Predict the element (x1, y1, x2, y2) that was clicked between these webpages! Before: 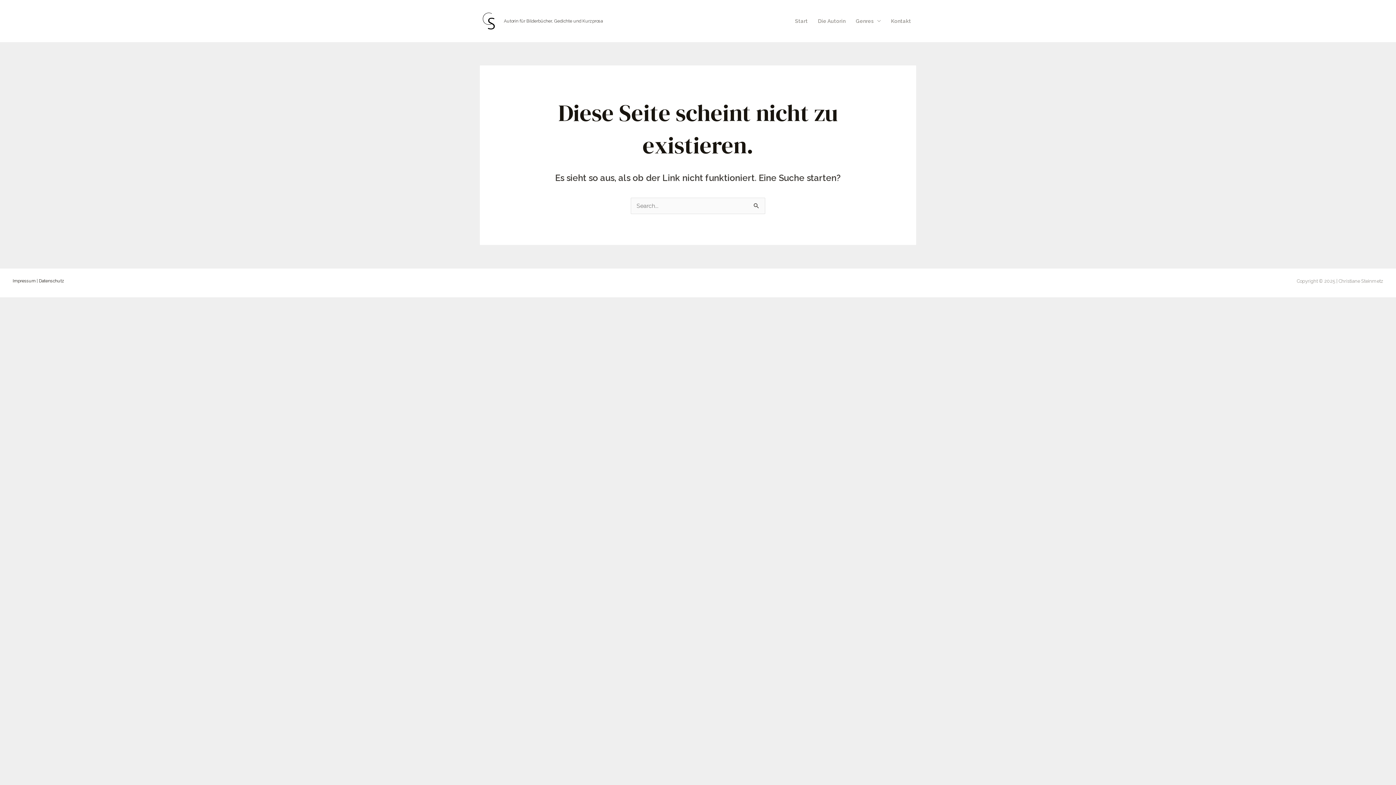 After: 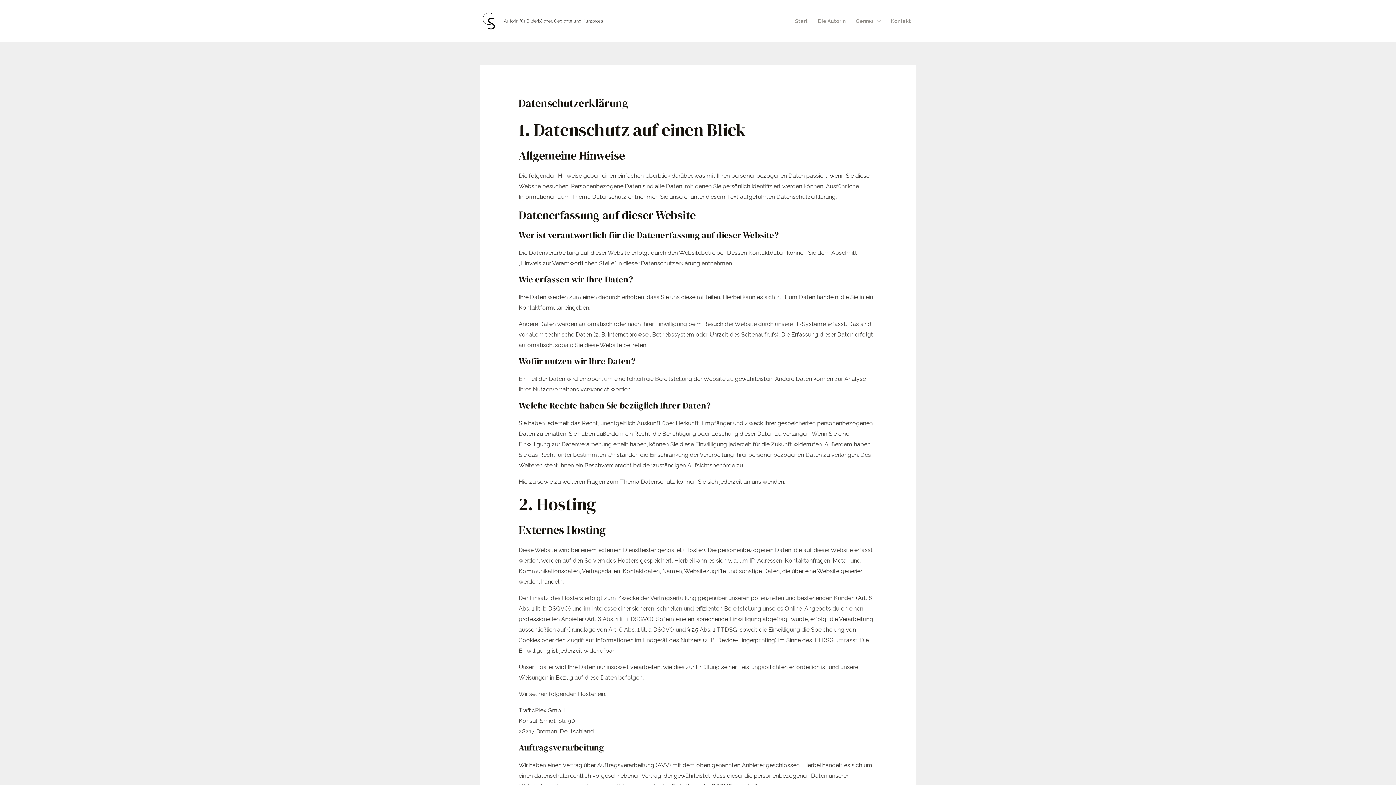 Action: bbox: (38, 278, 64, 283) label: Datenschutz